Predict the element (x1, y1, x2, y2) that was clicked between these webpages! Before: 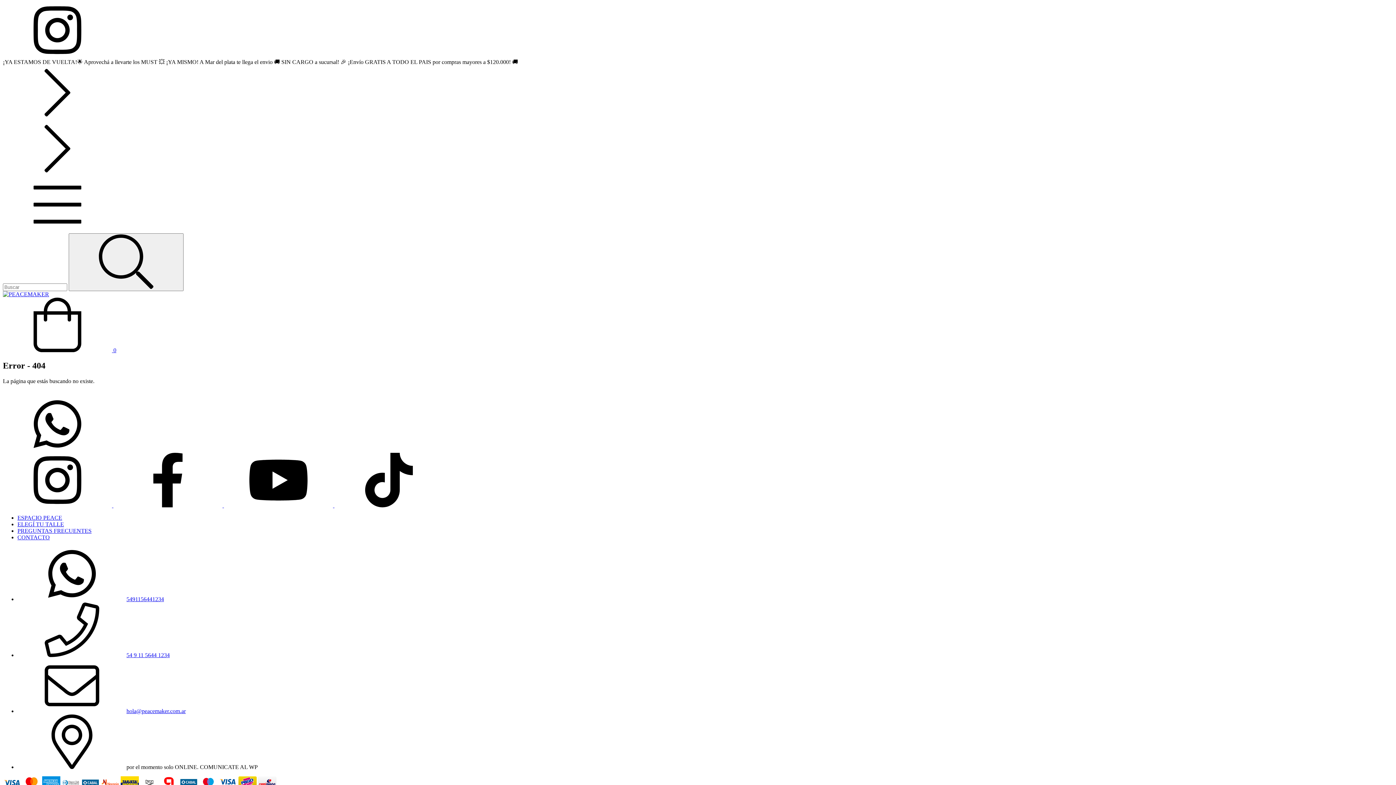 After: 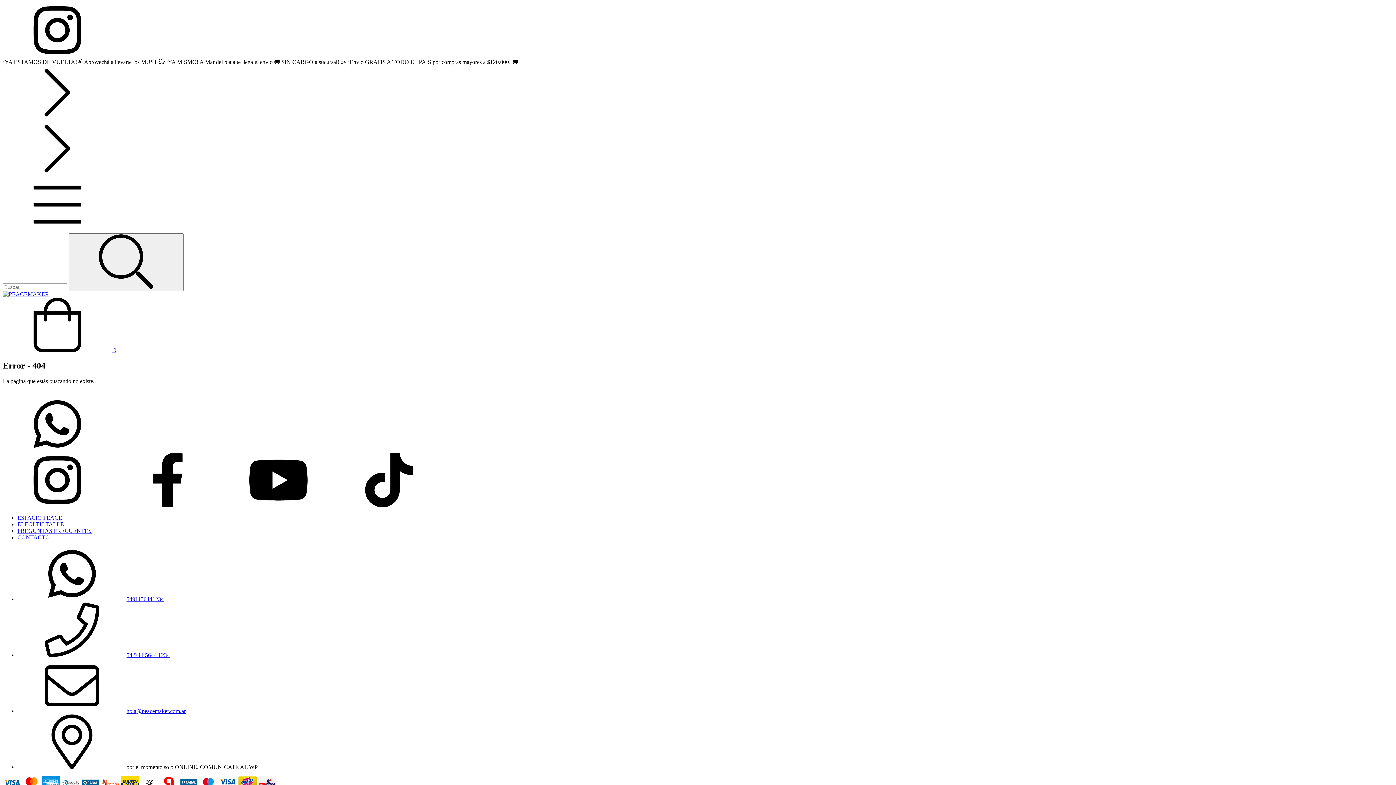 Action: bbox: (126, 652, 169, 658) label: 54 9 11 5644 1234